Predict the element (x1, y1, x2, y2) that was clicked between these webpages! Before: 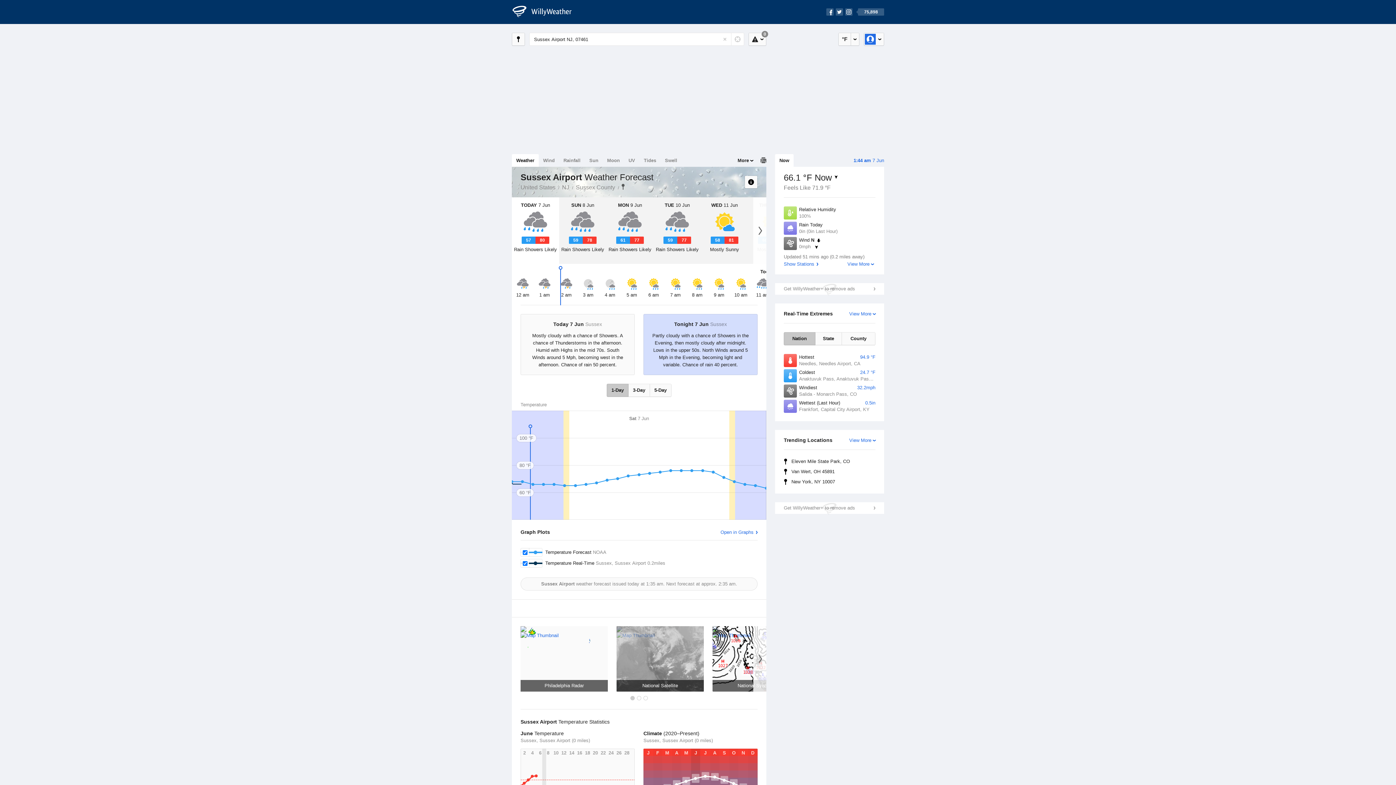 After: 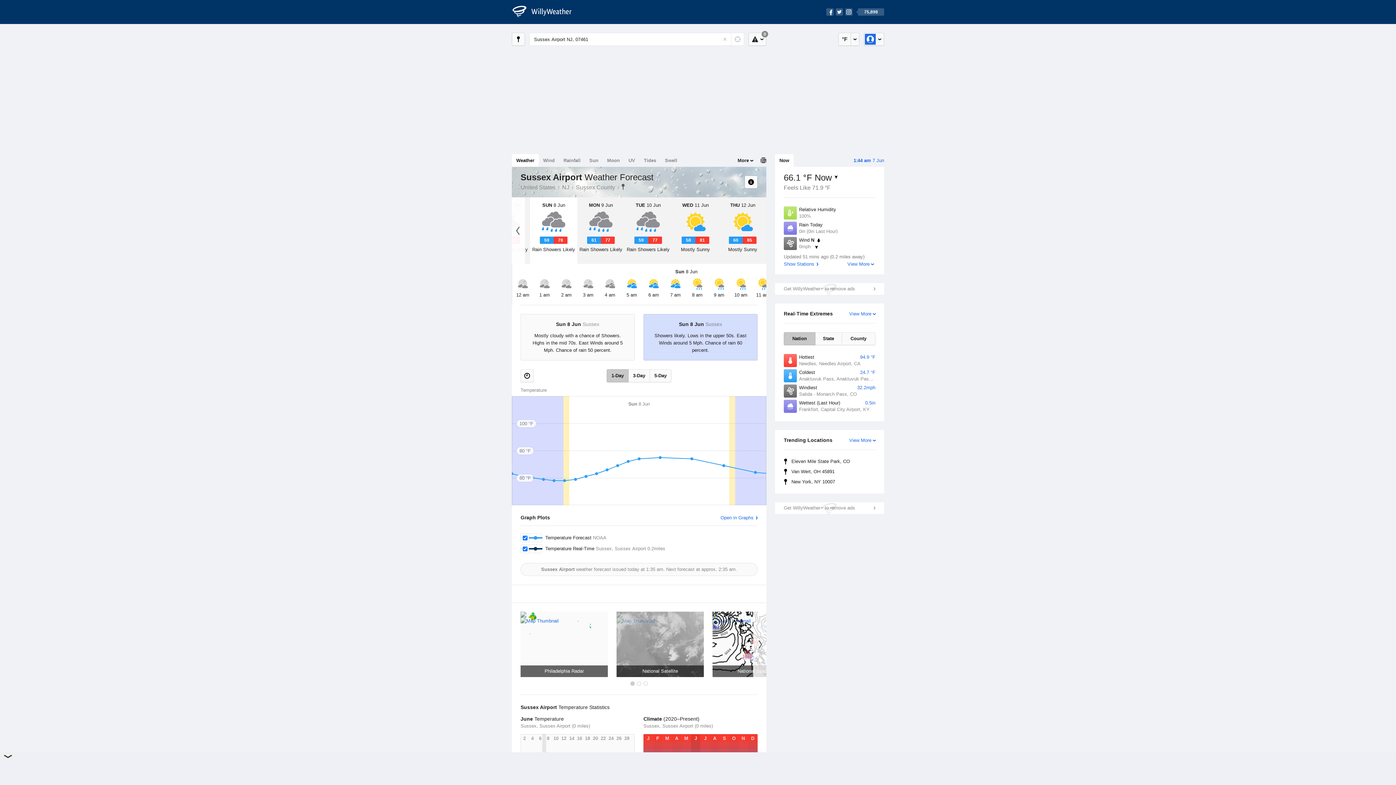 Action: bbox: (753, 197, 766, 264)